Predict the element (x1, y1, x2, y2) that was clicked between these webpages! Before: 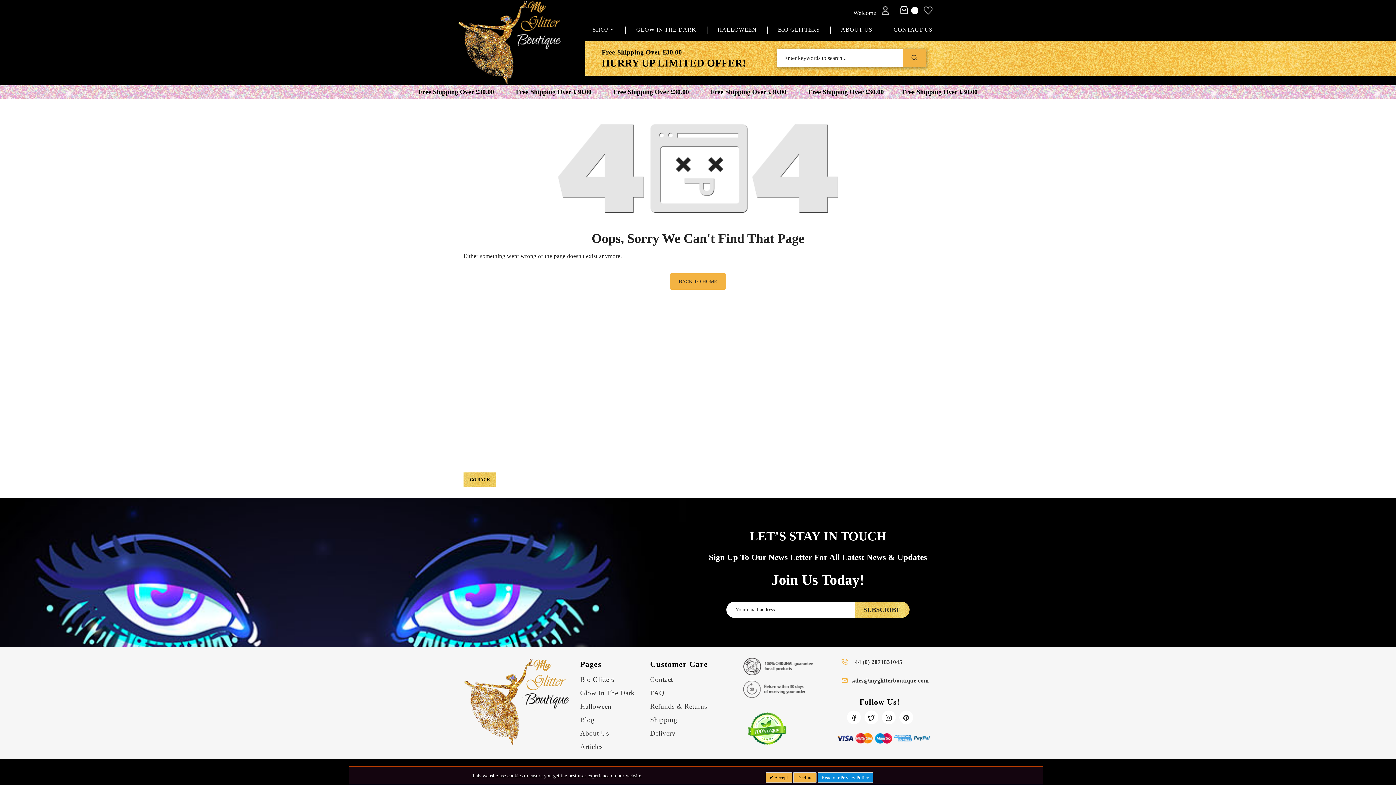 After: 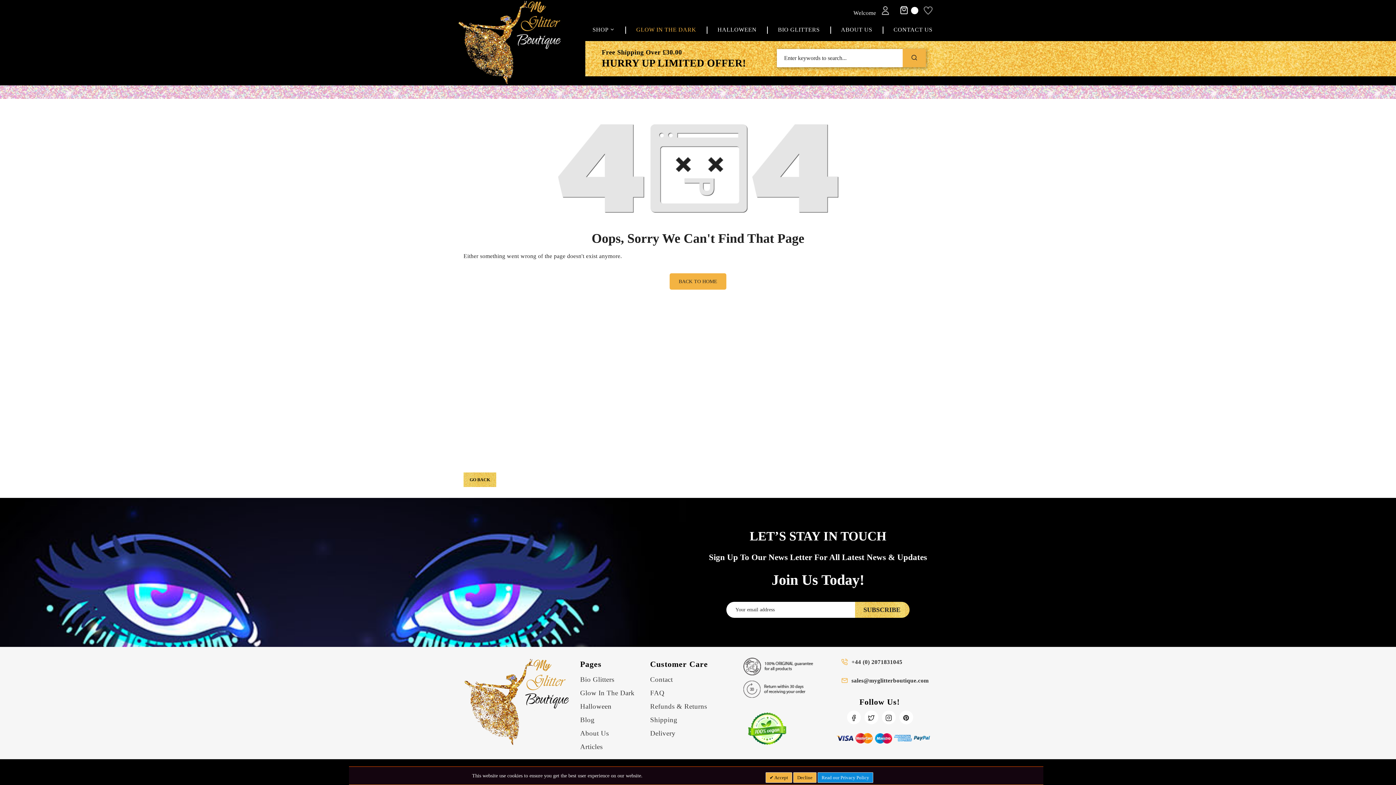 Action: label: Glow In The Dark bbox: (580, 689, 634, 697)